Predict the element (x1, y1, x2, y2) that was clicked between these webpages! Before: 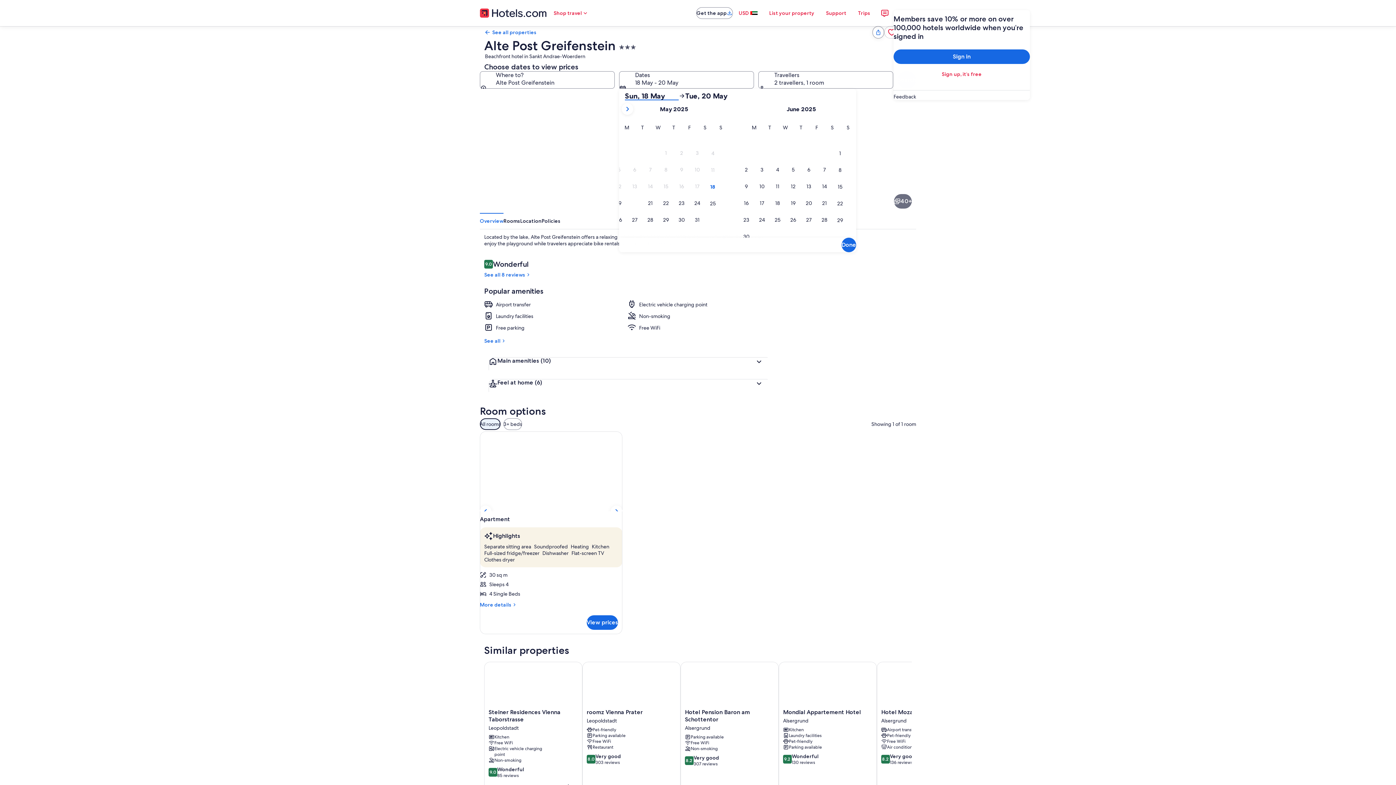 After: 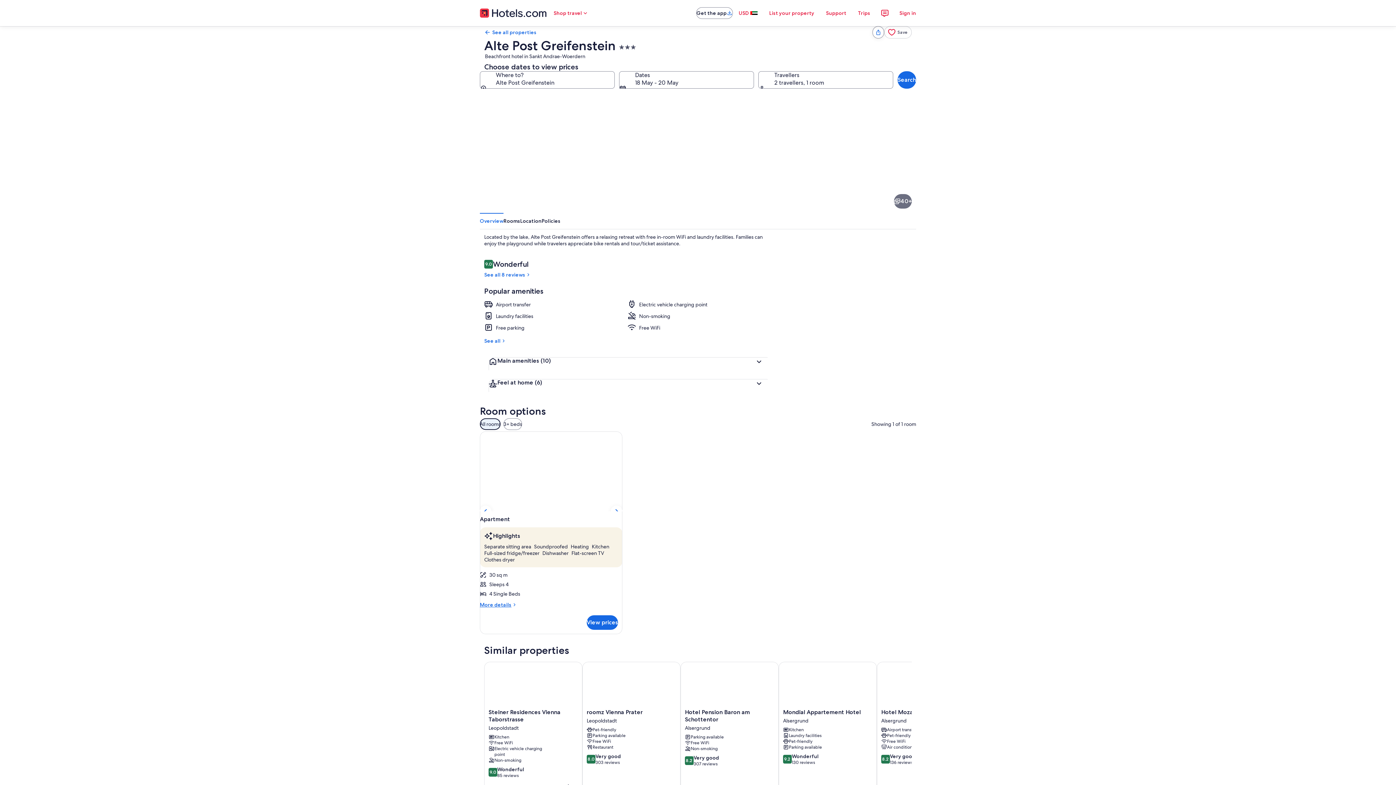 Action: label: More details
More details for Apartment bbox: (480, 601, 622, 608)